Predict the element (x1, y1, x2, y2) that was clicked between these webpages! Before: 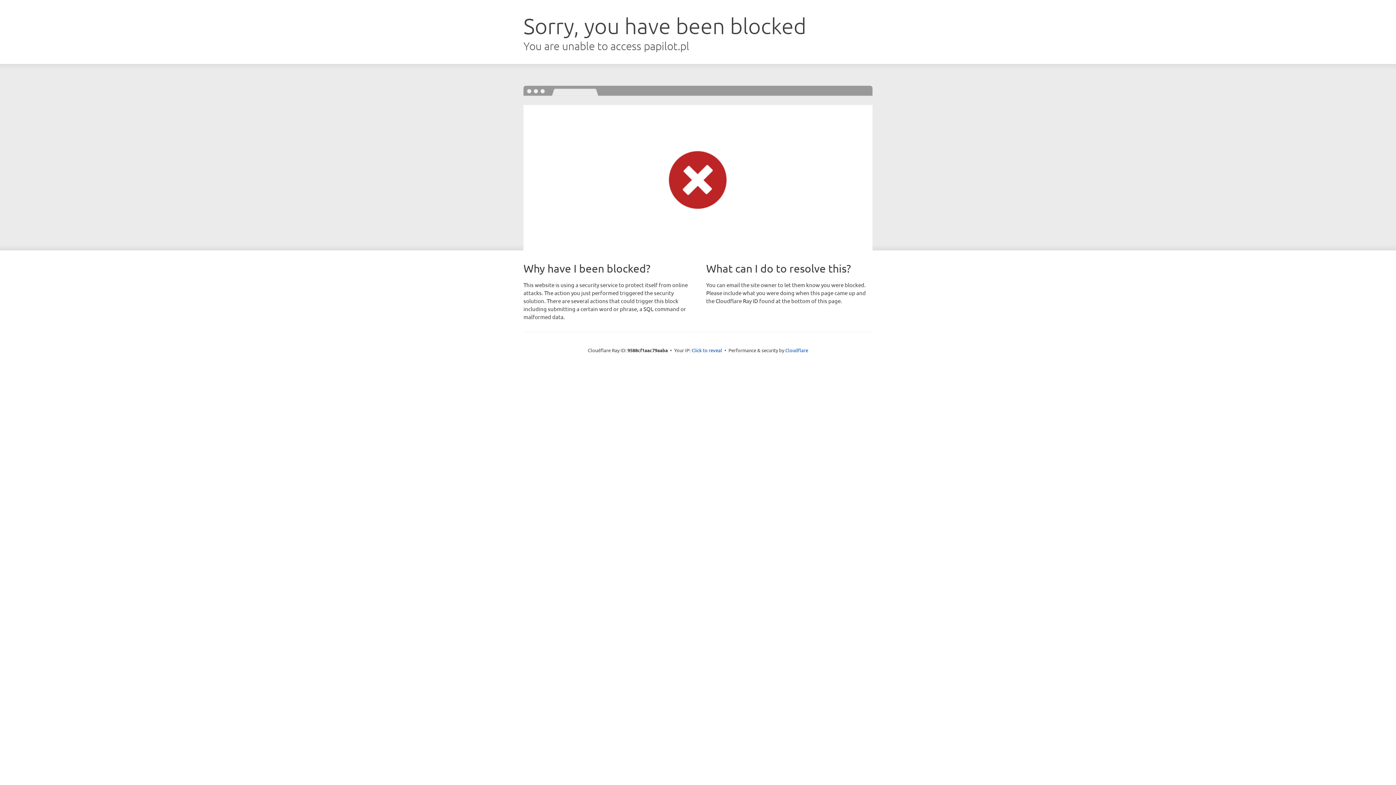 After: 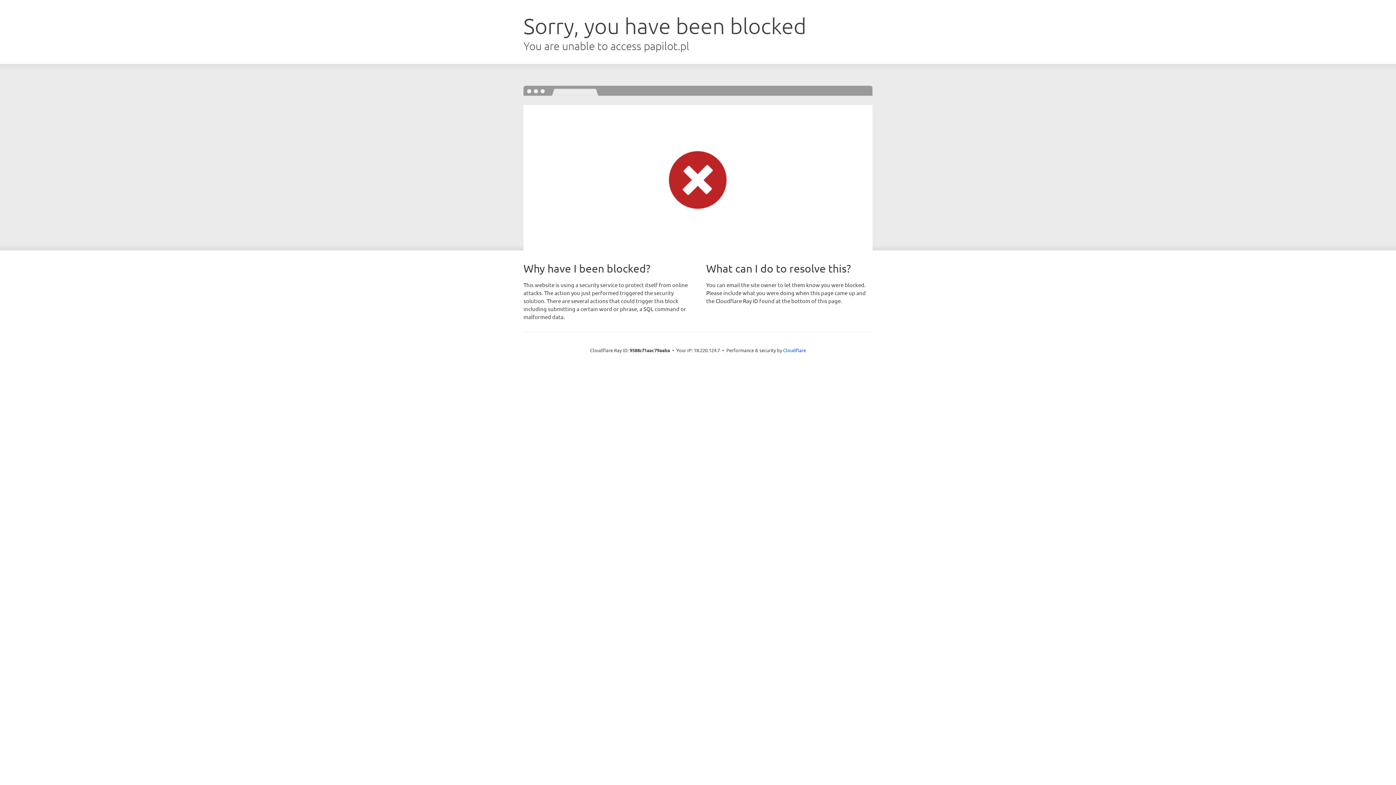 Action: bbox: (691, 346, 722, 353) label: Click to reveal